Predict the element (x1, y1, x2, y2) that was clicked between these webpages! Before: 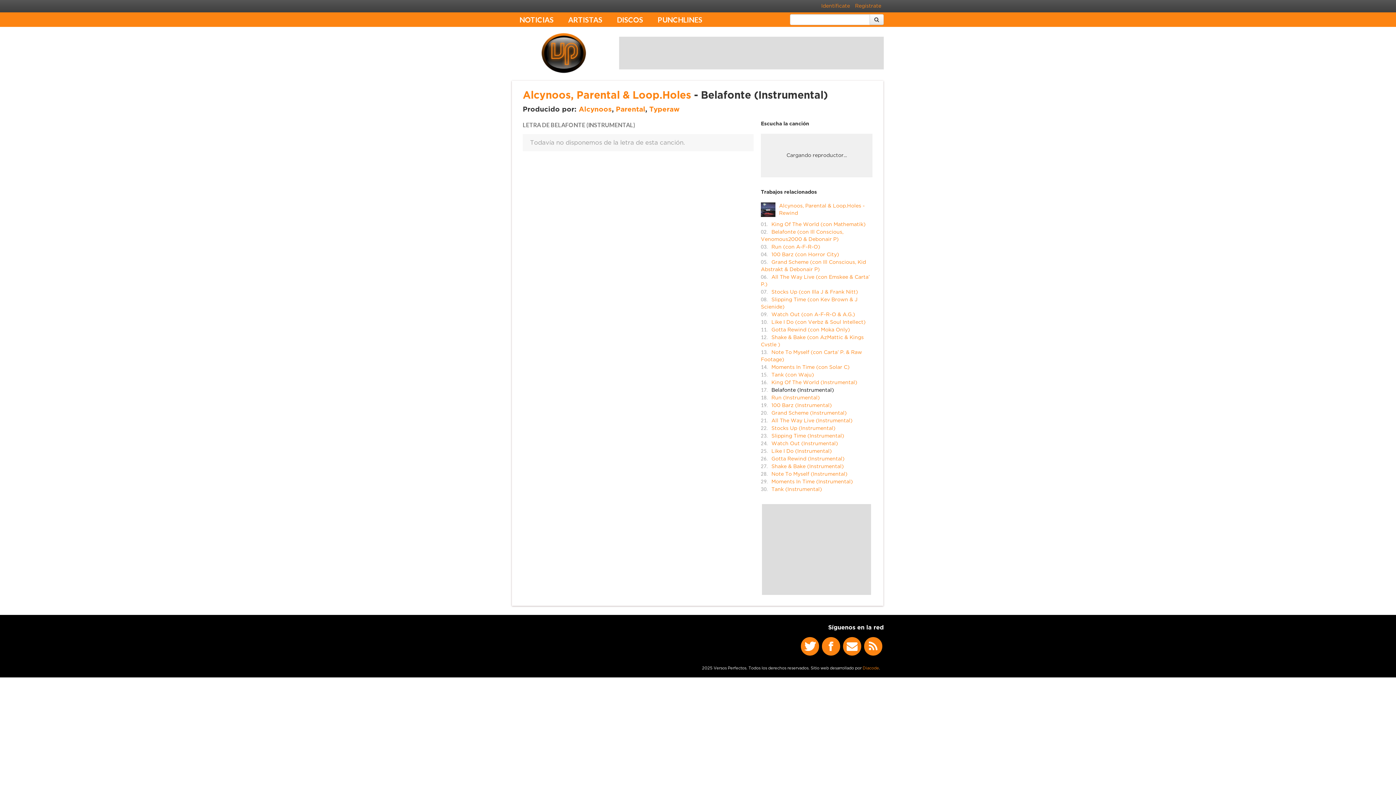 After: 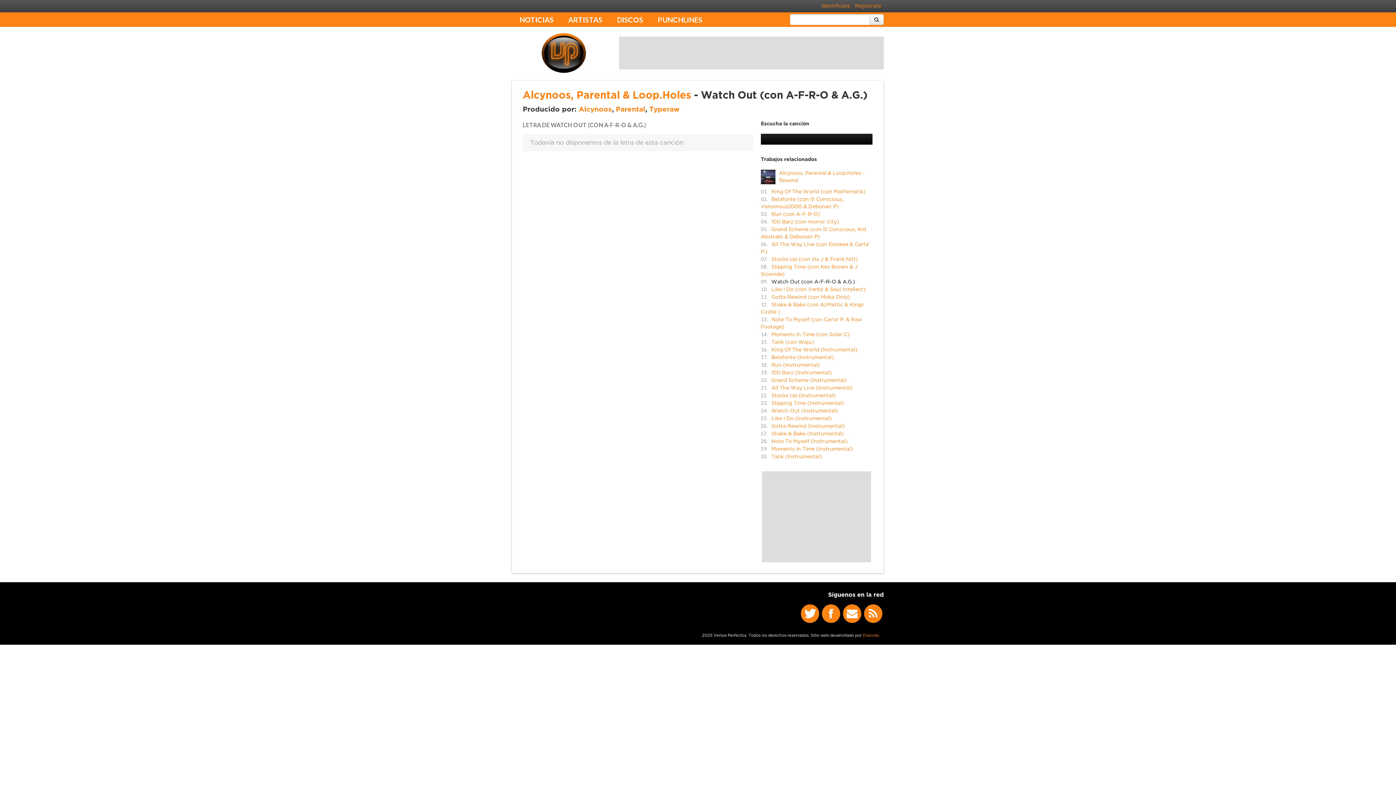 Action: bbox: (771, 312, 855, 317) label: Watch Out (con A-F-R-O & A.G.)